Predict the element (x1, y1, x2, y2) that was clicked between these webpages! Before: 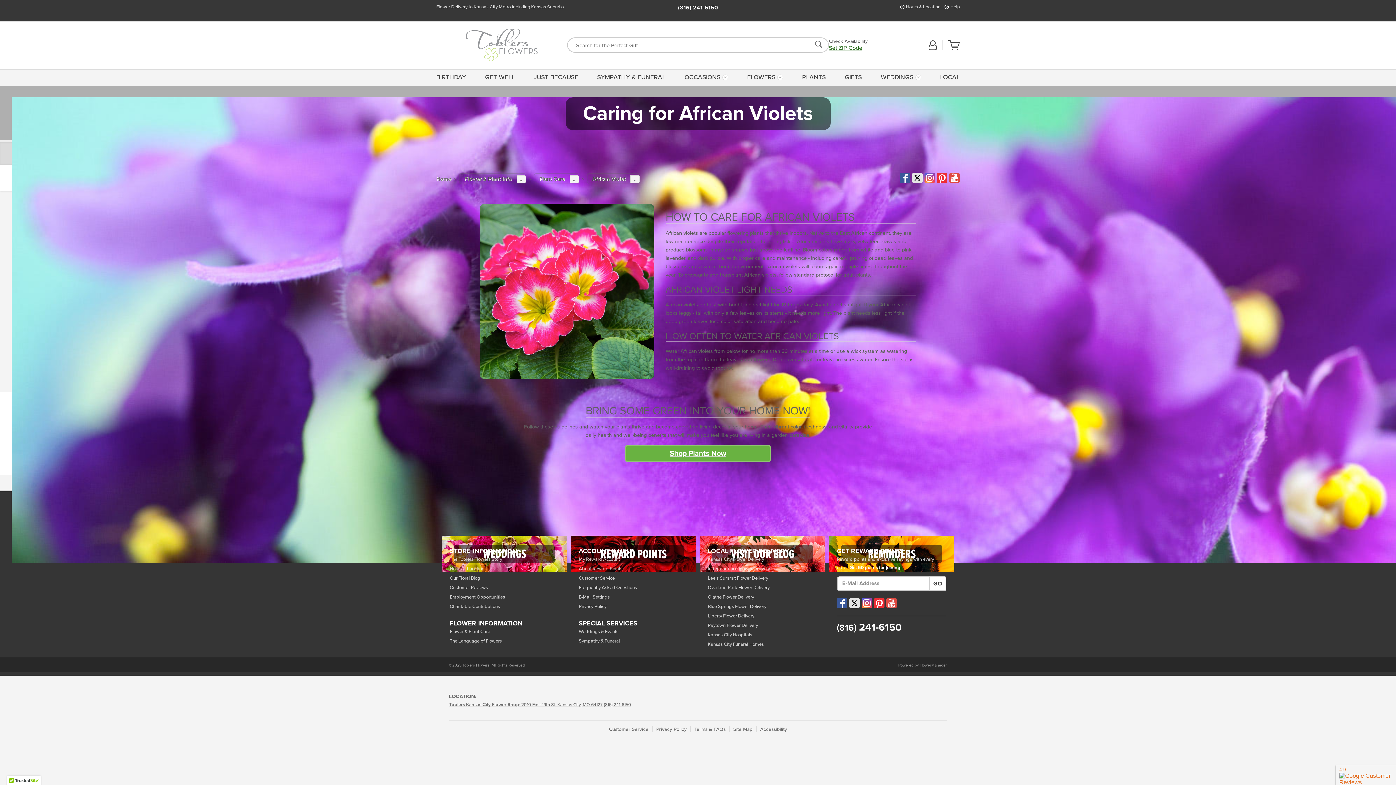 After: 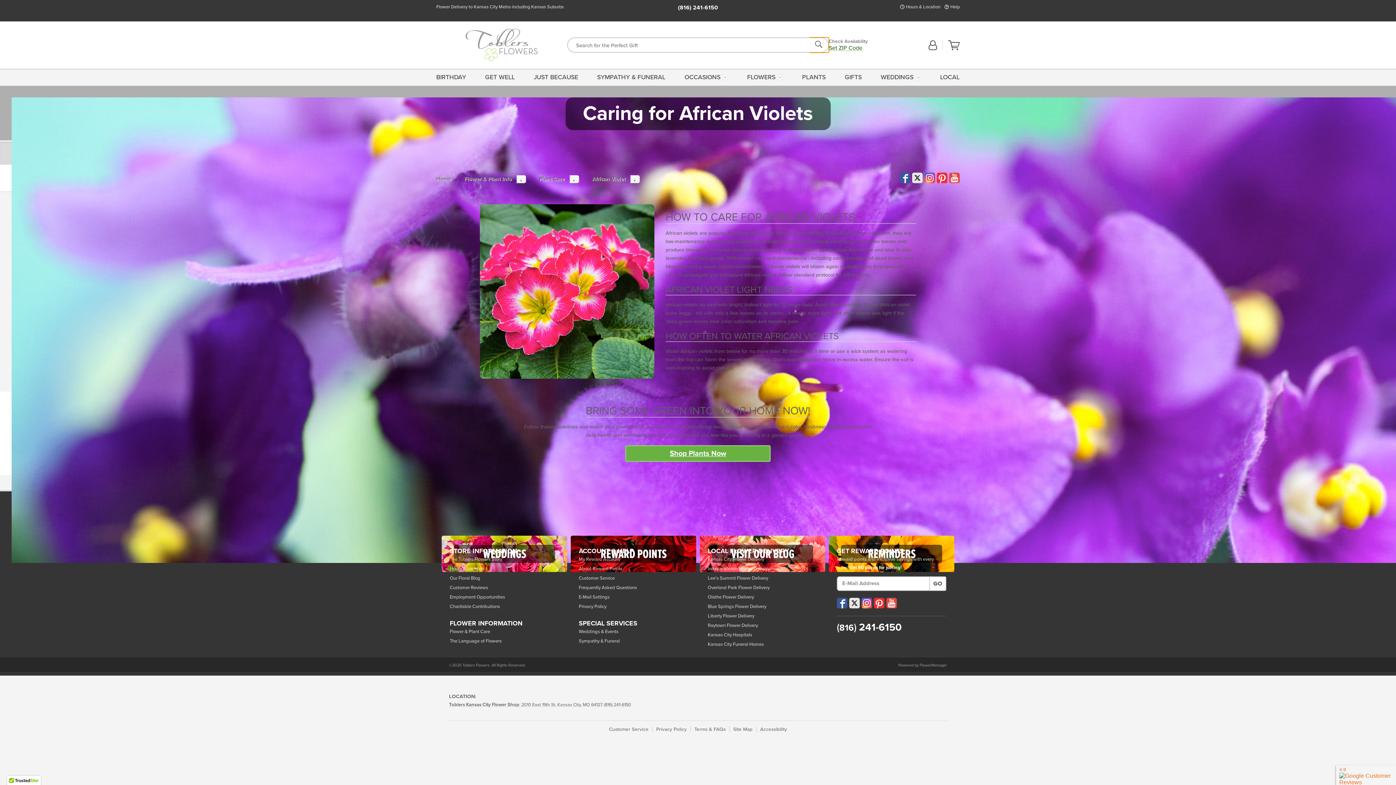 Action: bbox: (809, 37, 829, 52) label: Search